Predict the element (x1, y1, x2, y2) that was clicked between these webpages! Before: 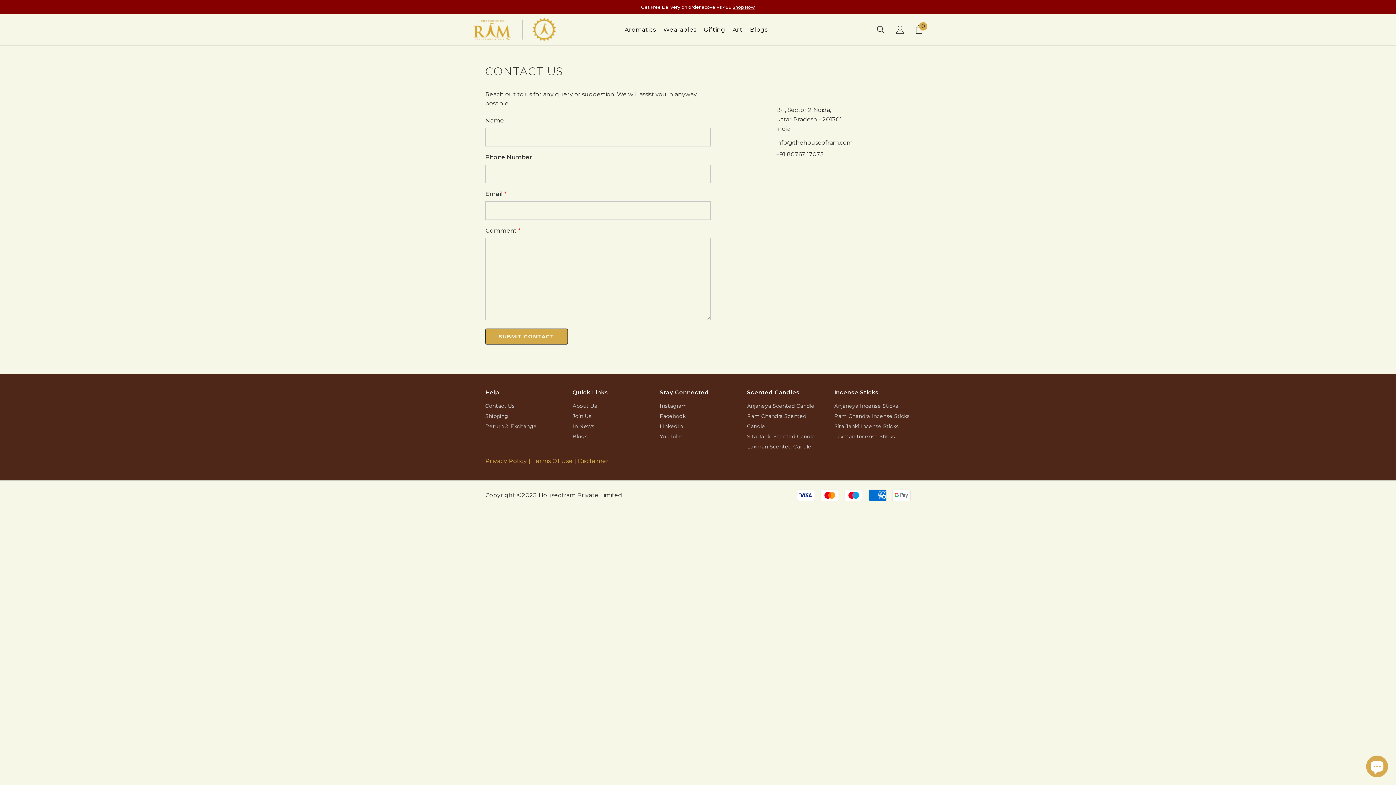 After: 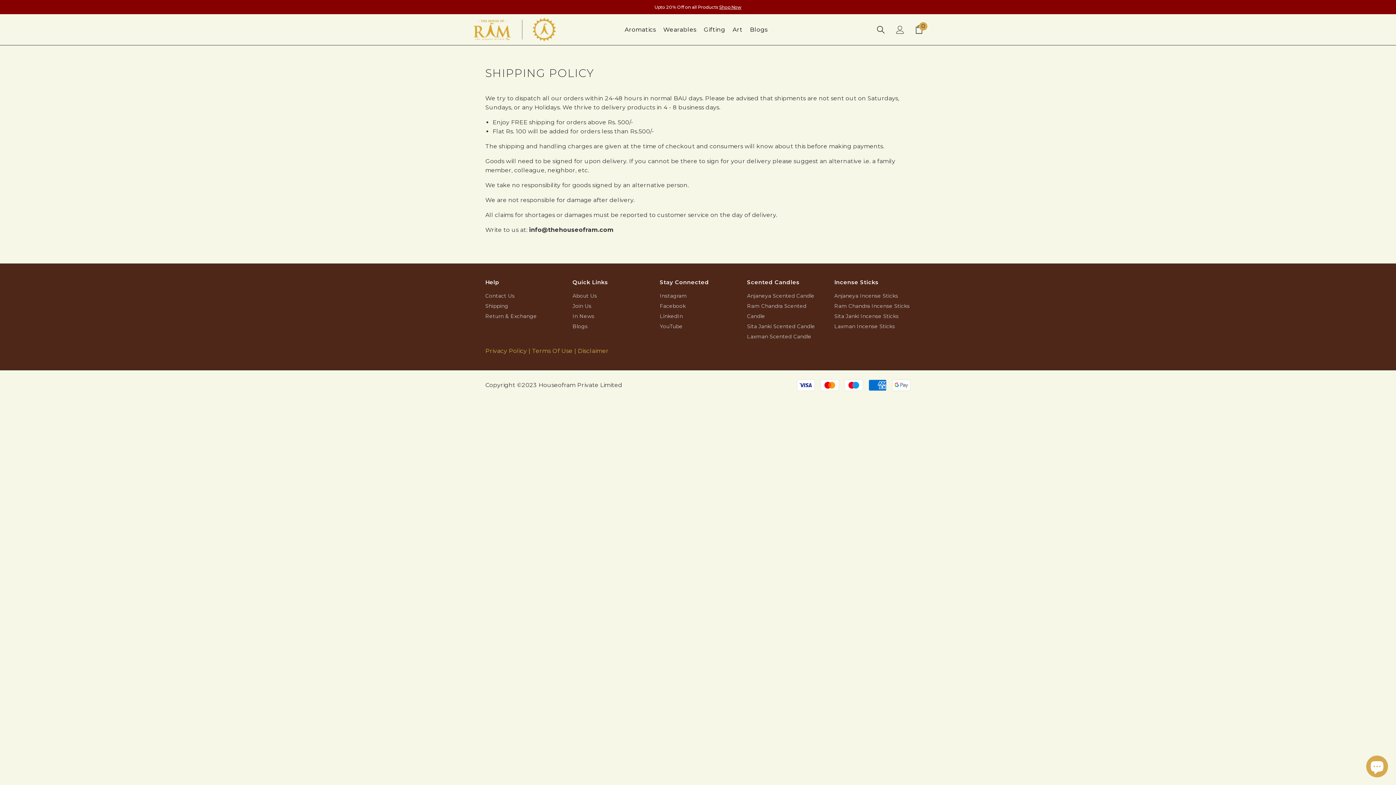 Action: bbox: (485, 411, 508, 421) label: Shipping